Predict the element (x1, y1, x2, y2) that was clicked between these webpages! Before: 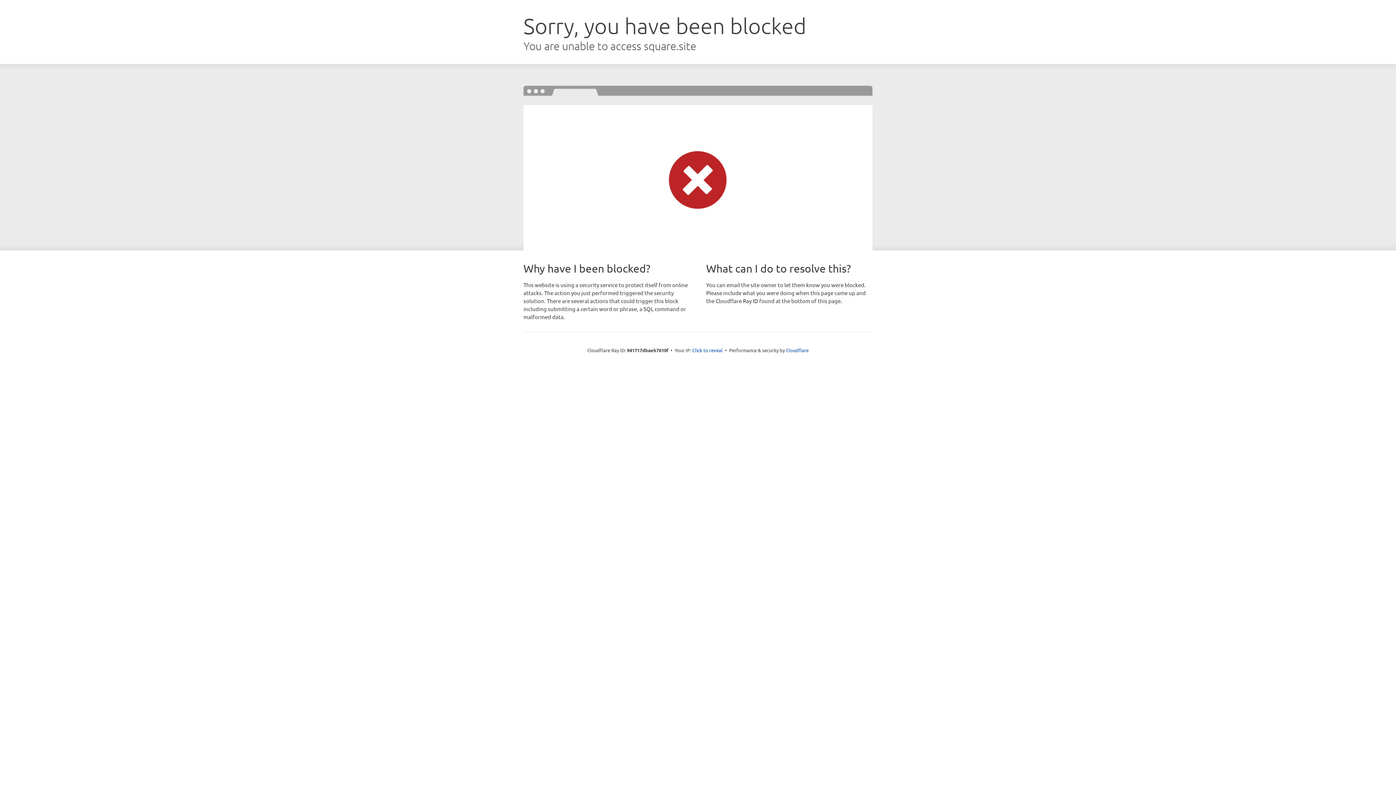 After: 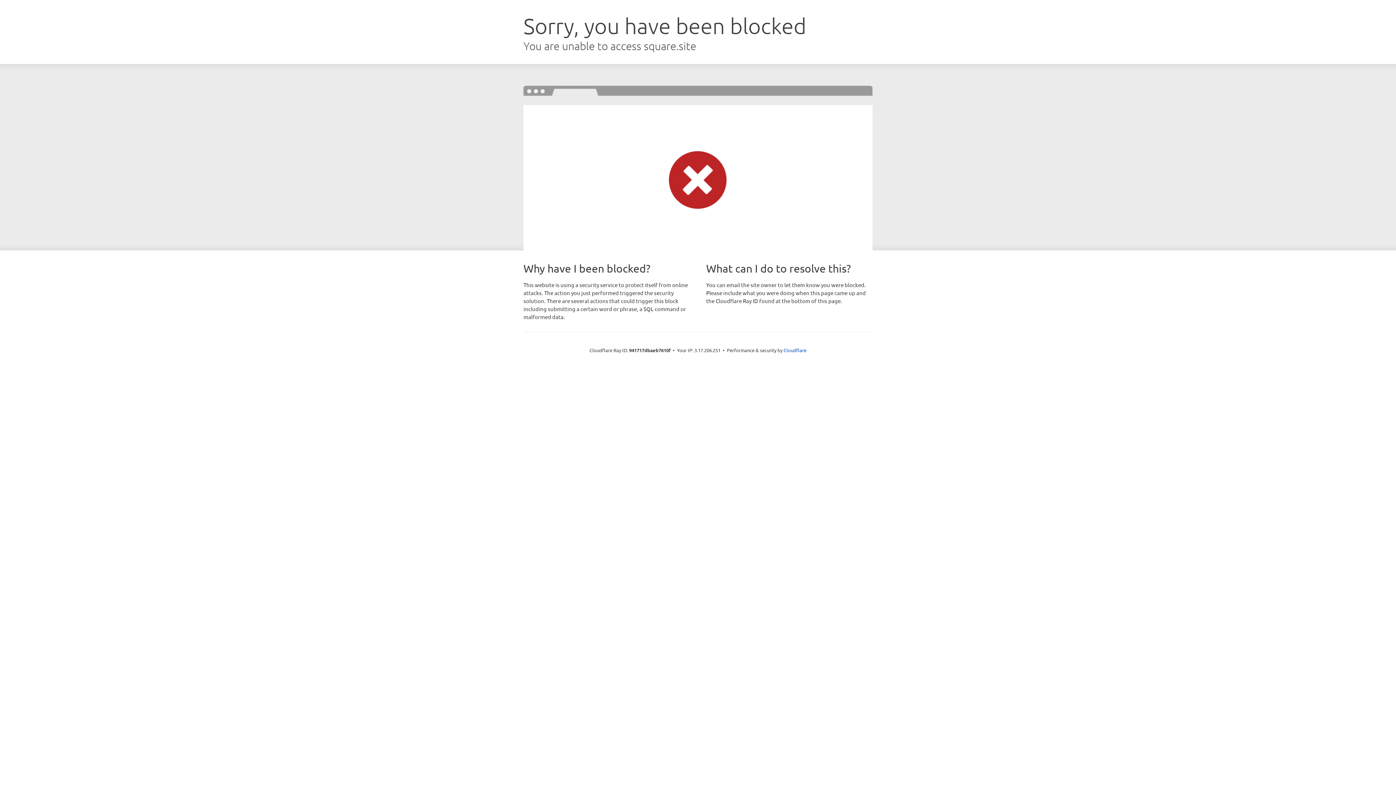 Action: label: Click to reveal bbox: (692, 346, 722, 353)